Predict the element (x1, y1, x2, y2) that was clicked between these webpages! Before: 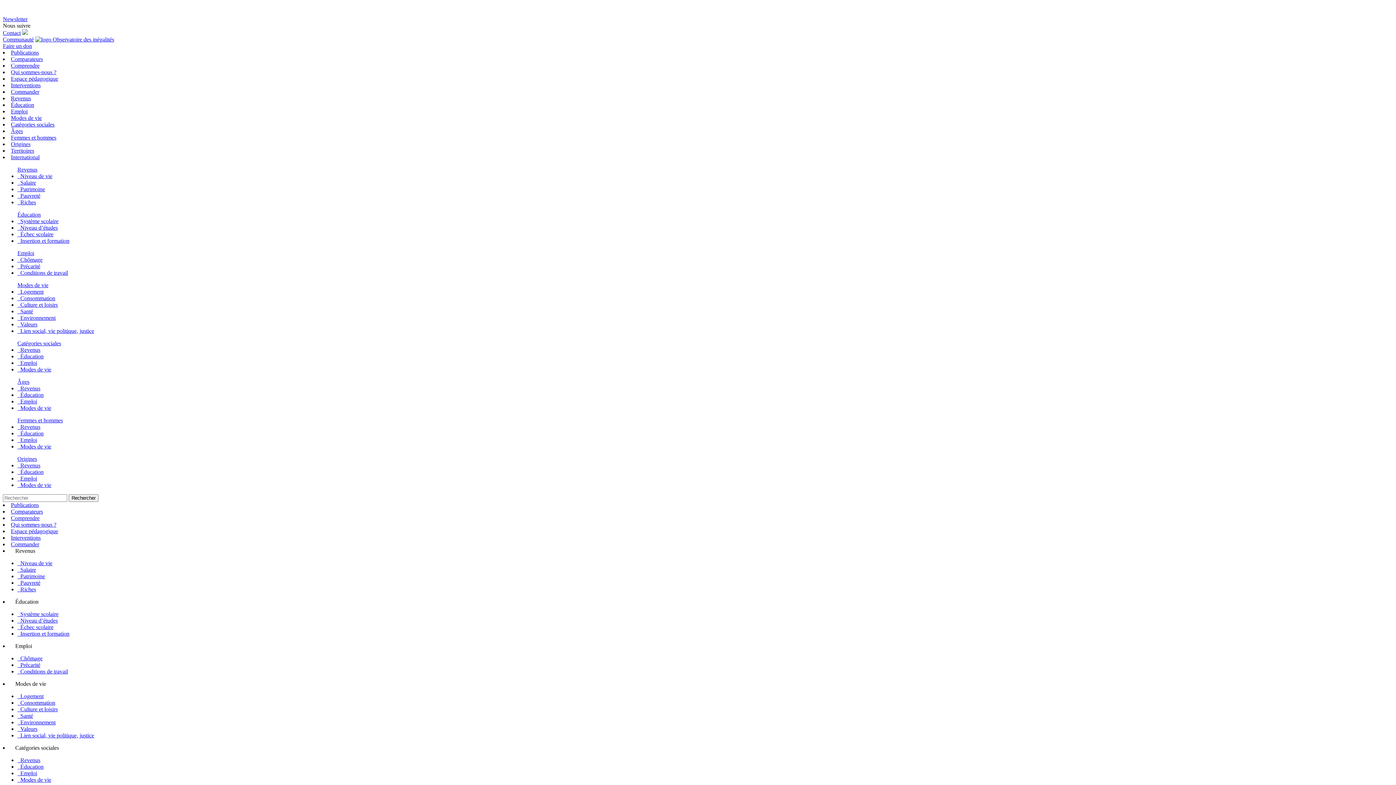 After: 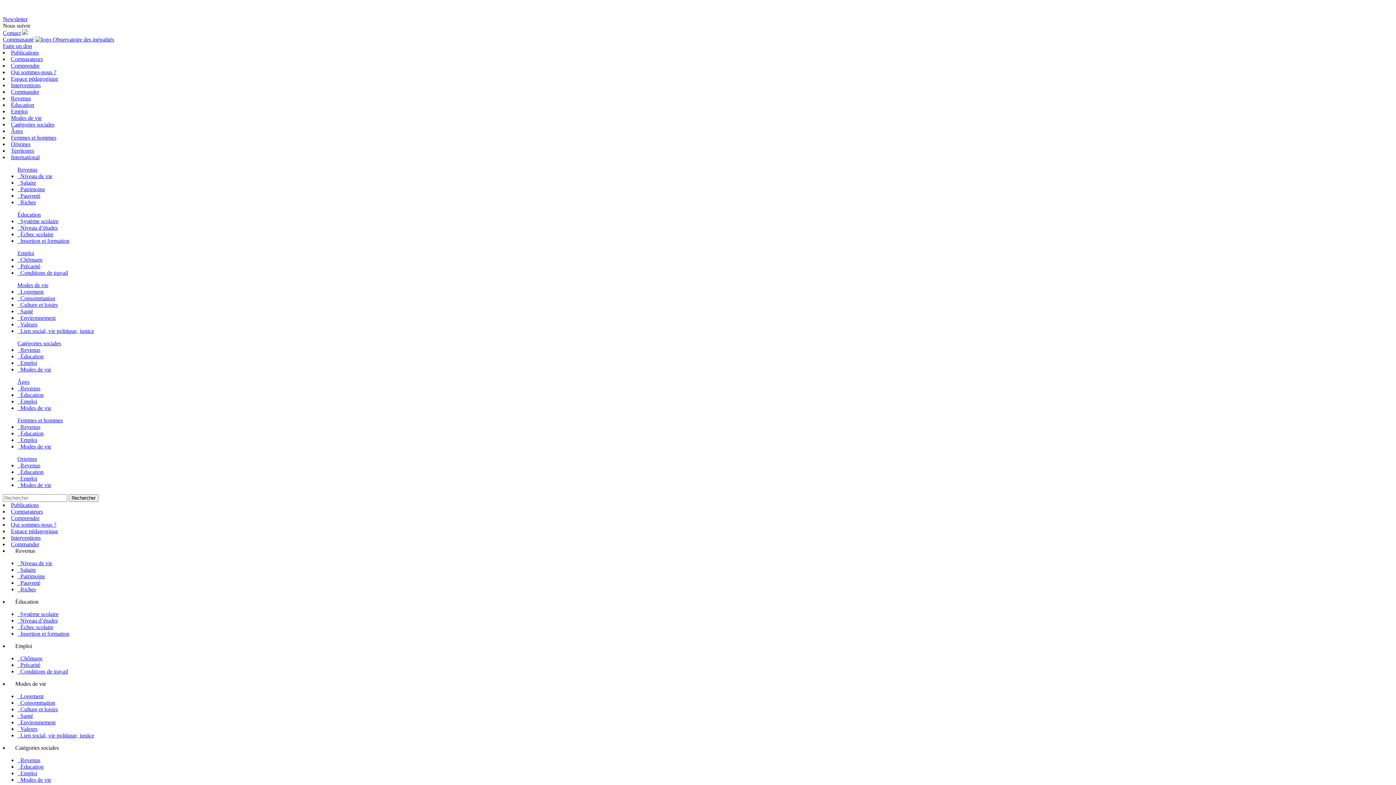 Action: label: Commander bbox: (10, 88, 39, 94)